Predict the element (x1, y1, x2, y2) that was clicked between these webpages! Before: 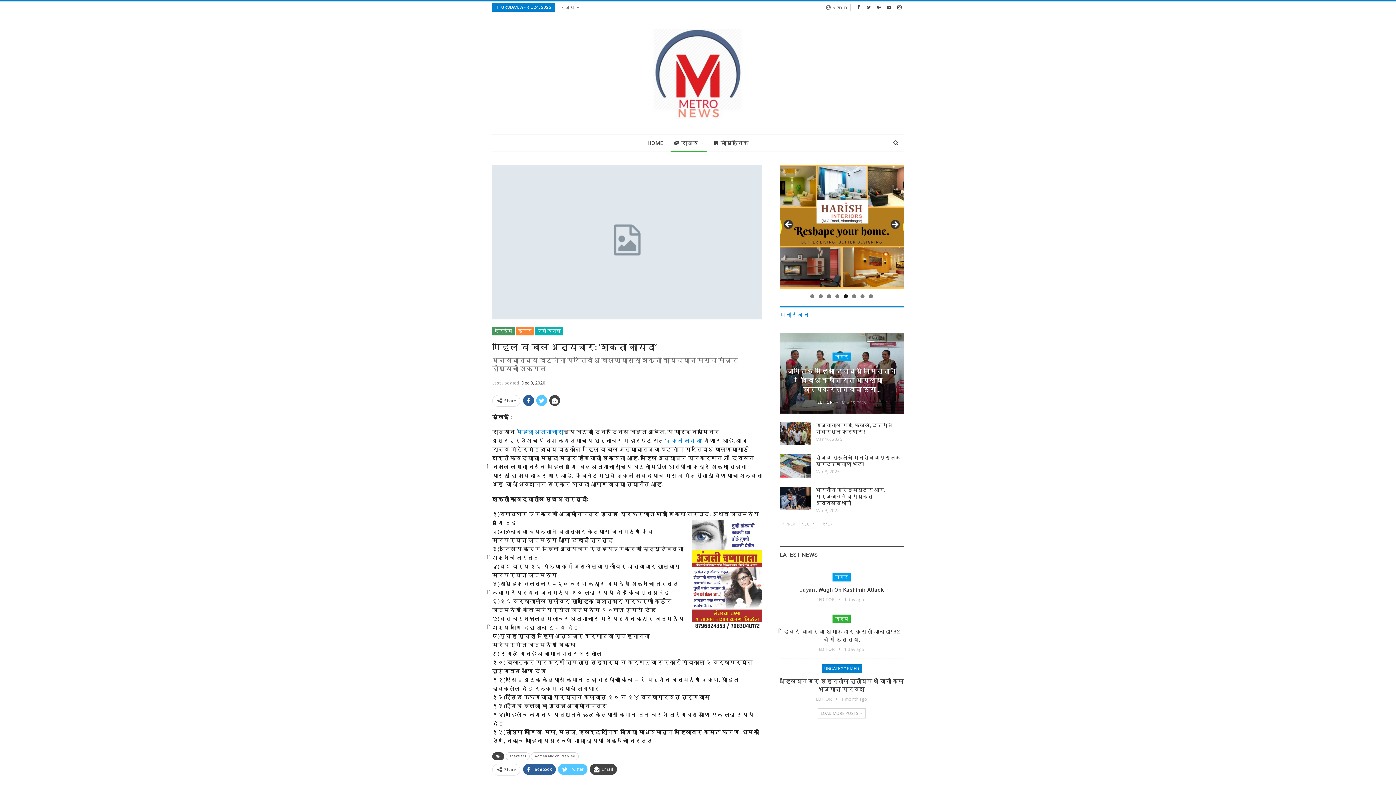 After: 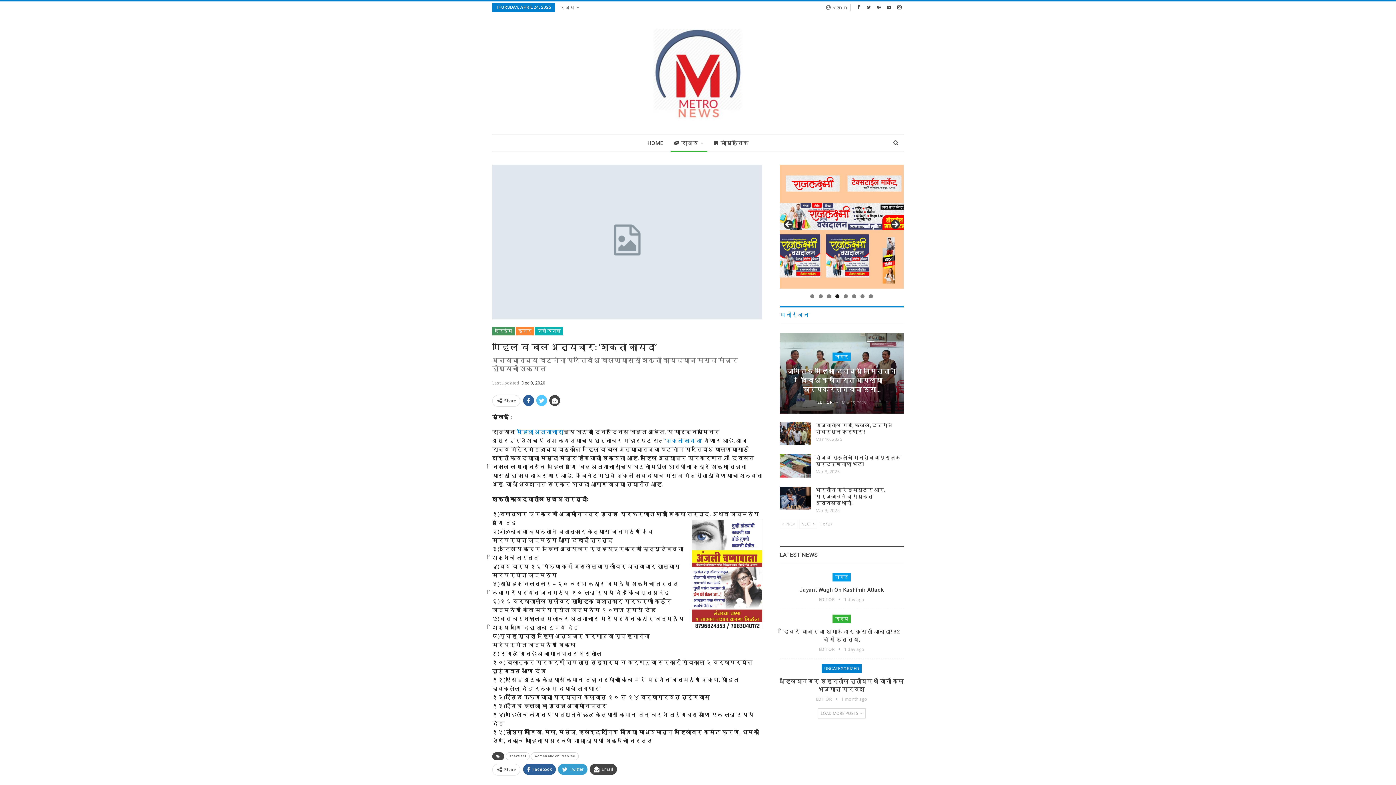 Action: label: Twitter bbox: (558, 764, 587, 775)